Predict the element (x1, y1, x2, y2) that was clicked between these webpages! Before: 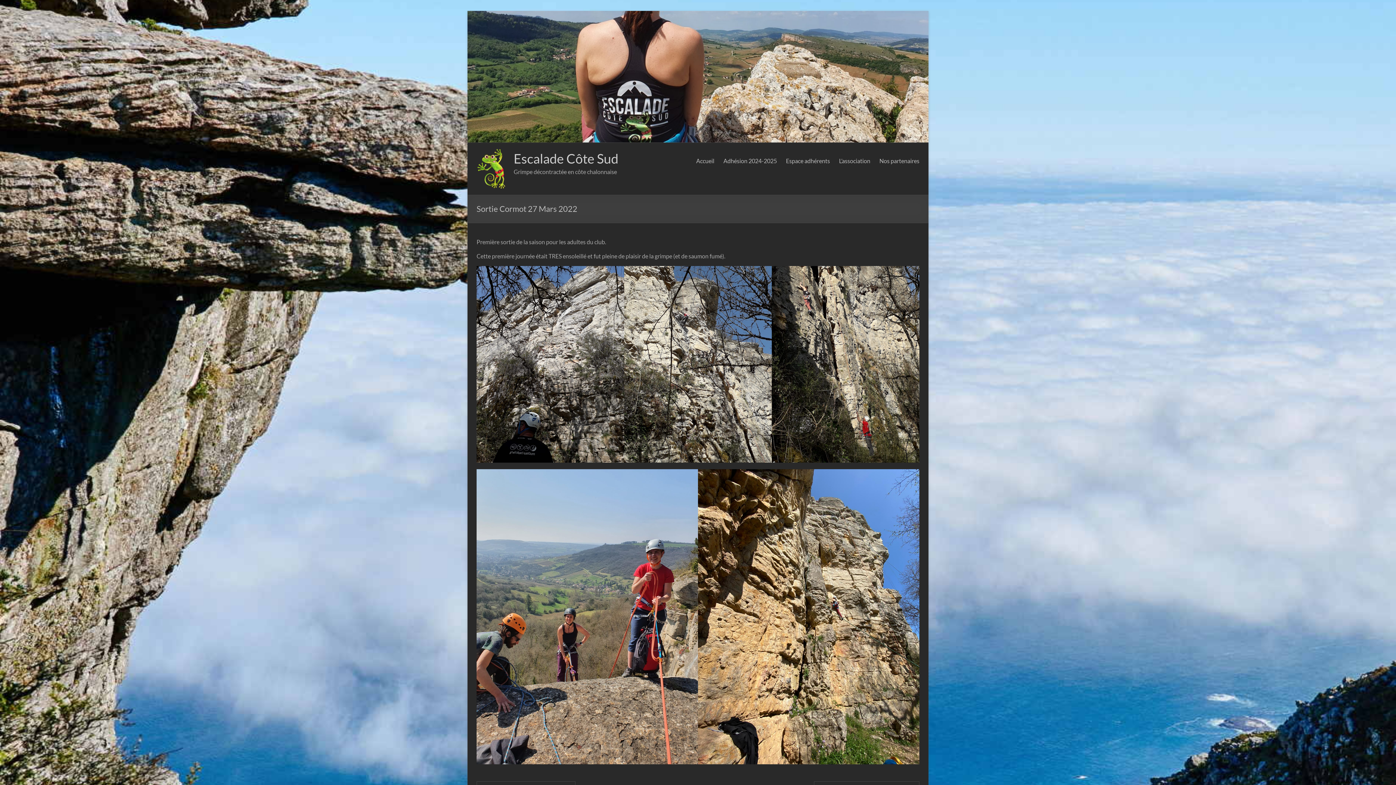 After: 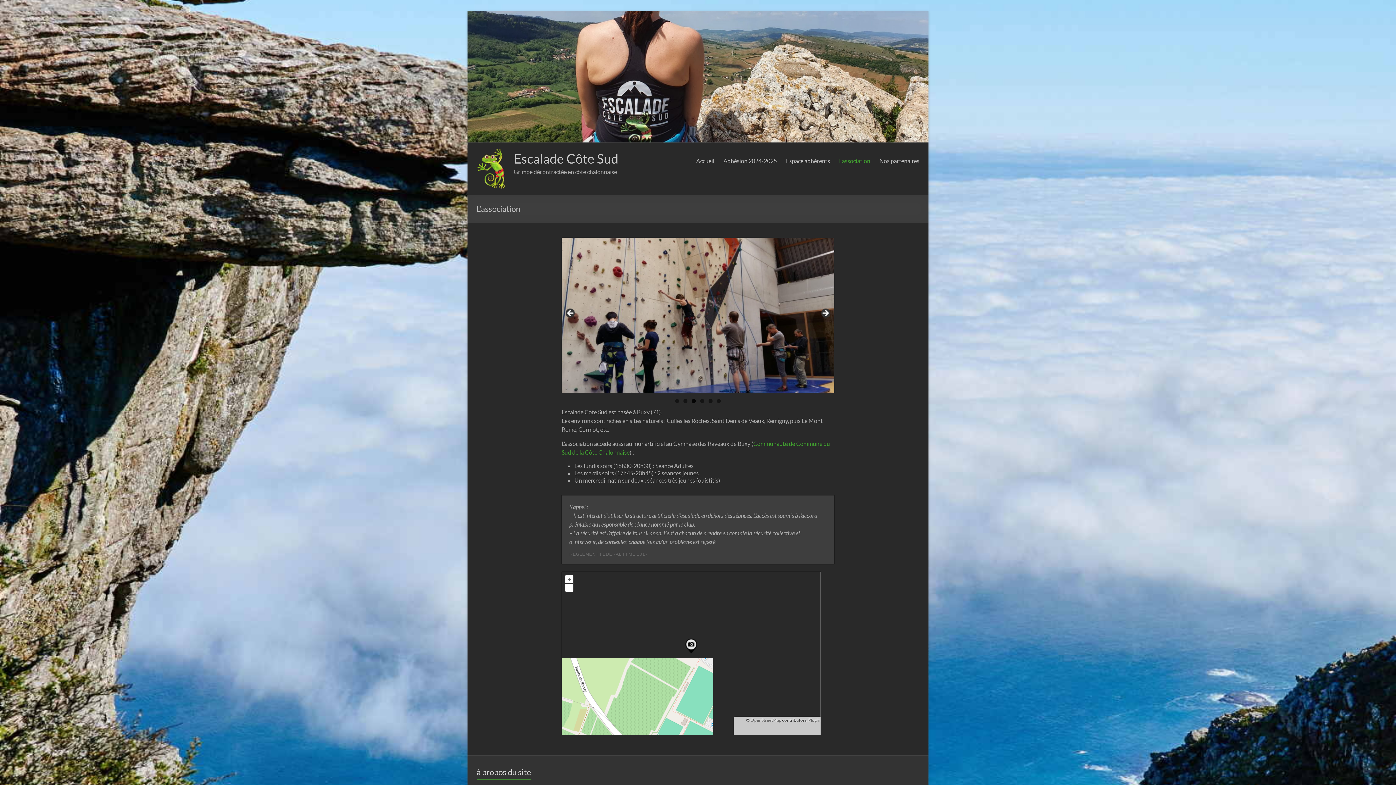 Action: label: L’association bbox: (839, 155, 870, 166)